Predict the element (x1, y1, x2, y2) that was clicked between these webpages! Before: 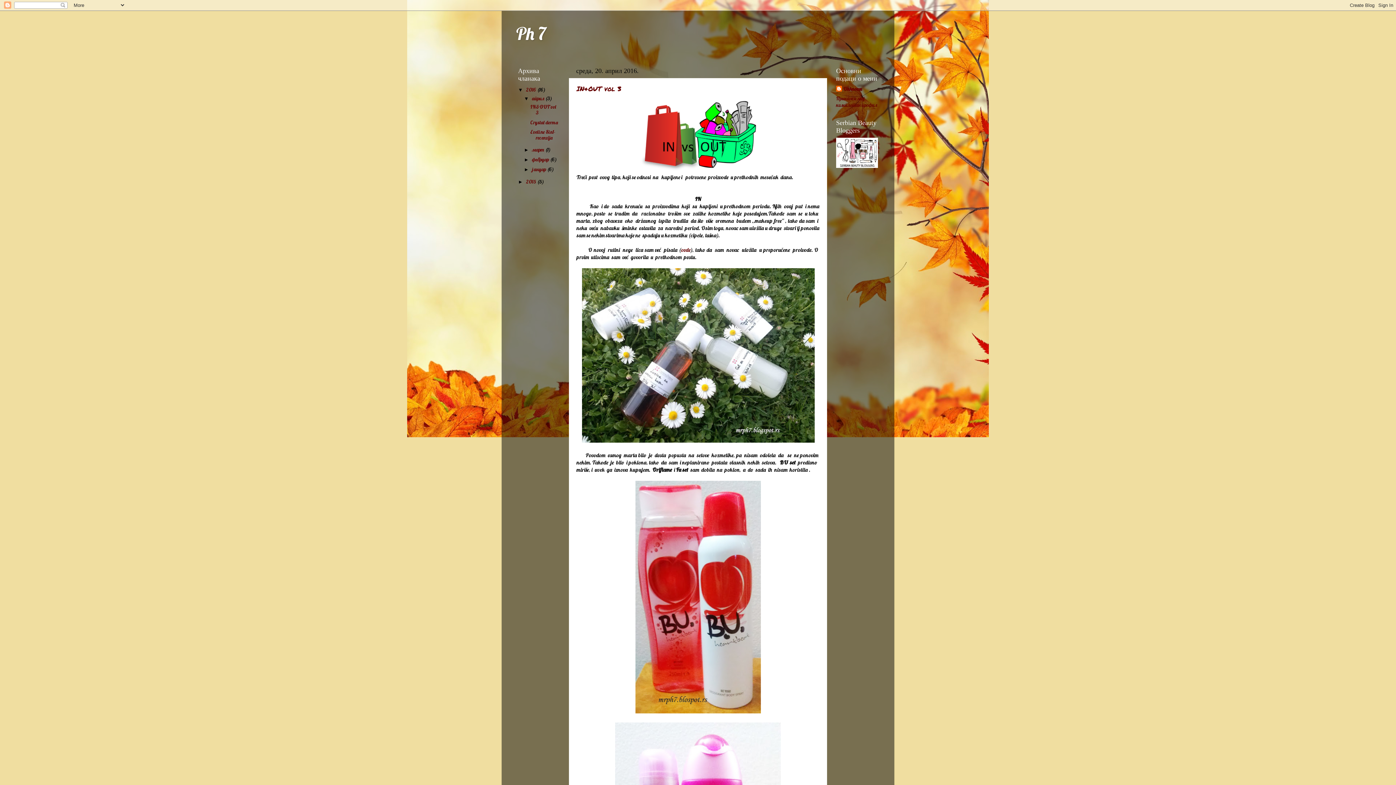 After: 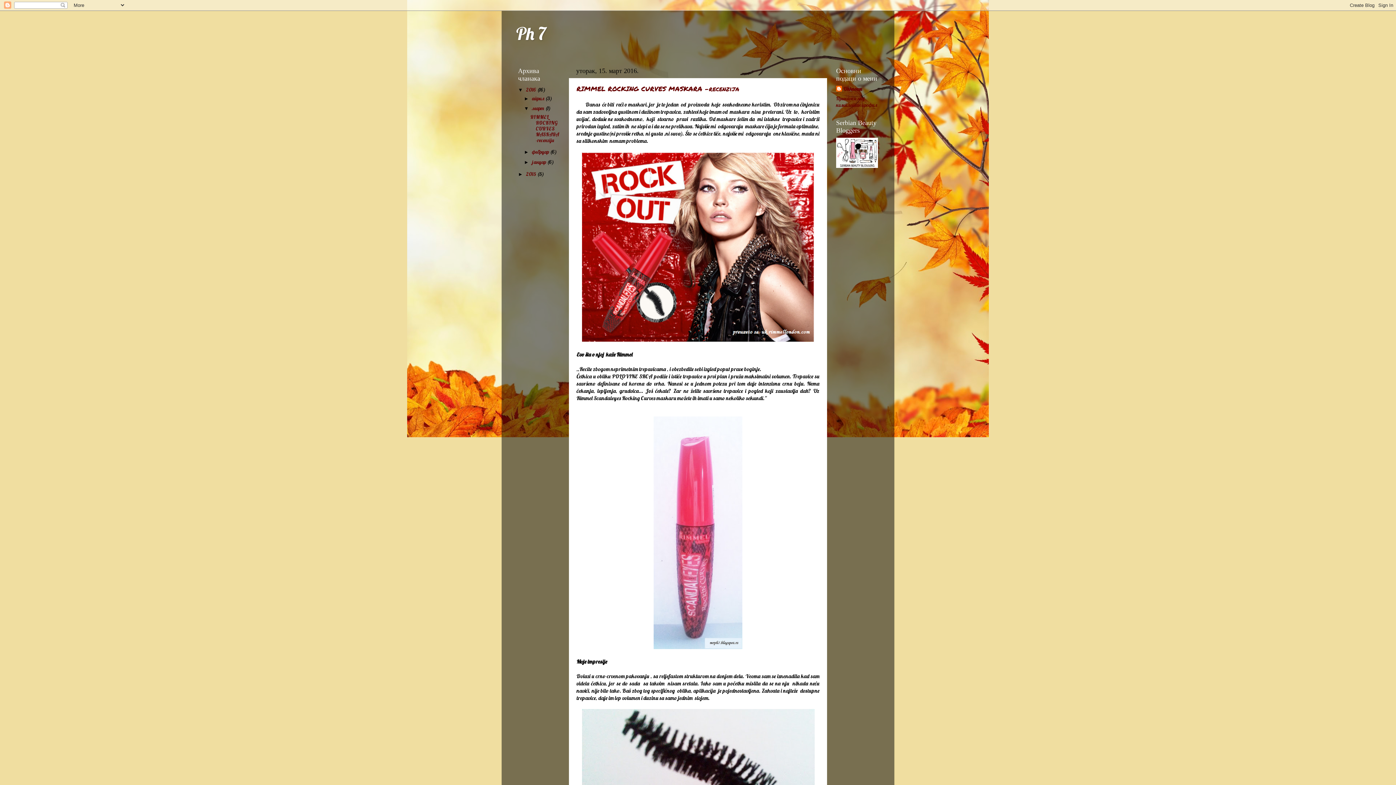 Action: bbox: (532, 146, 545, 152) label: март 